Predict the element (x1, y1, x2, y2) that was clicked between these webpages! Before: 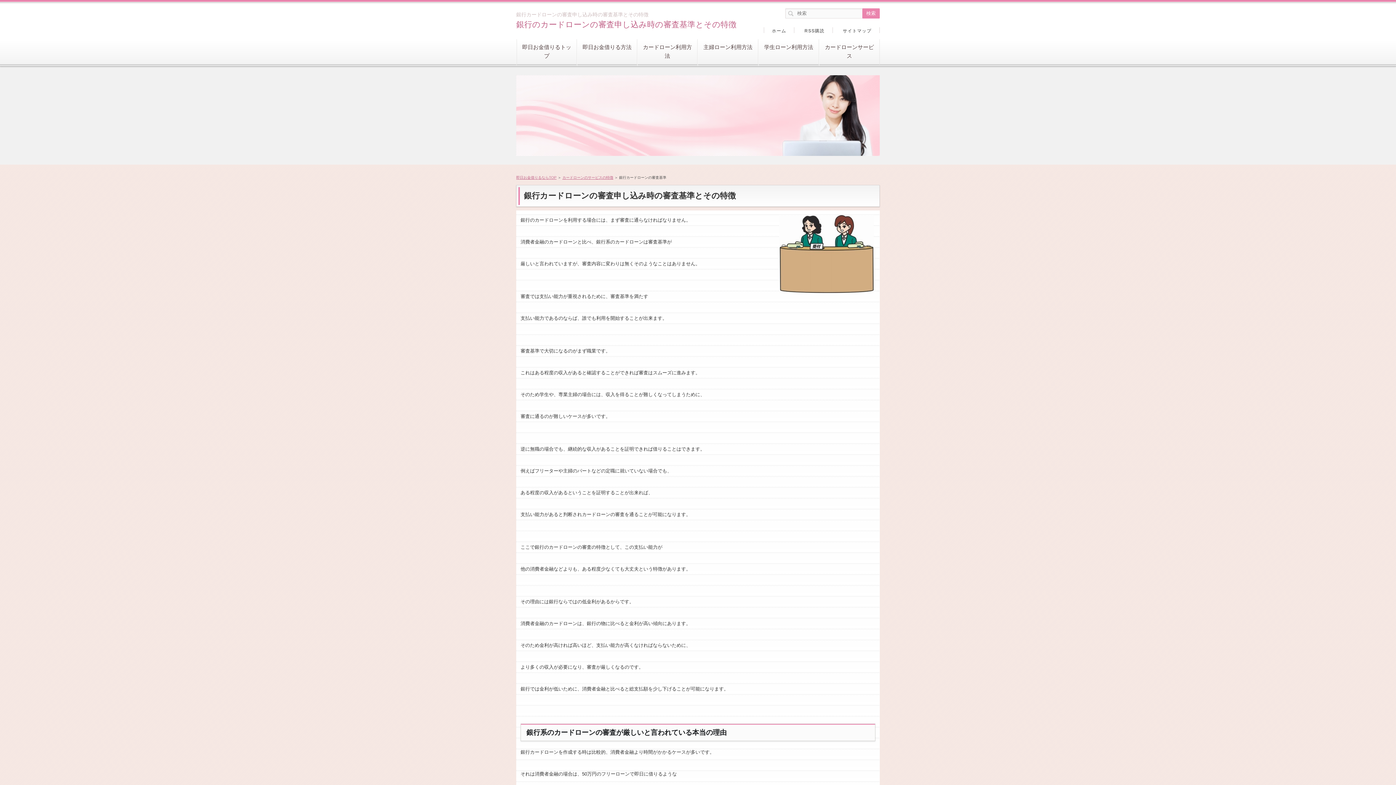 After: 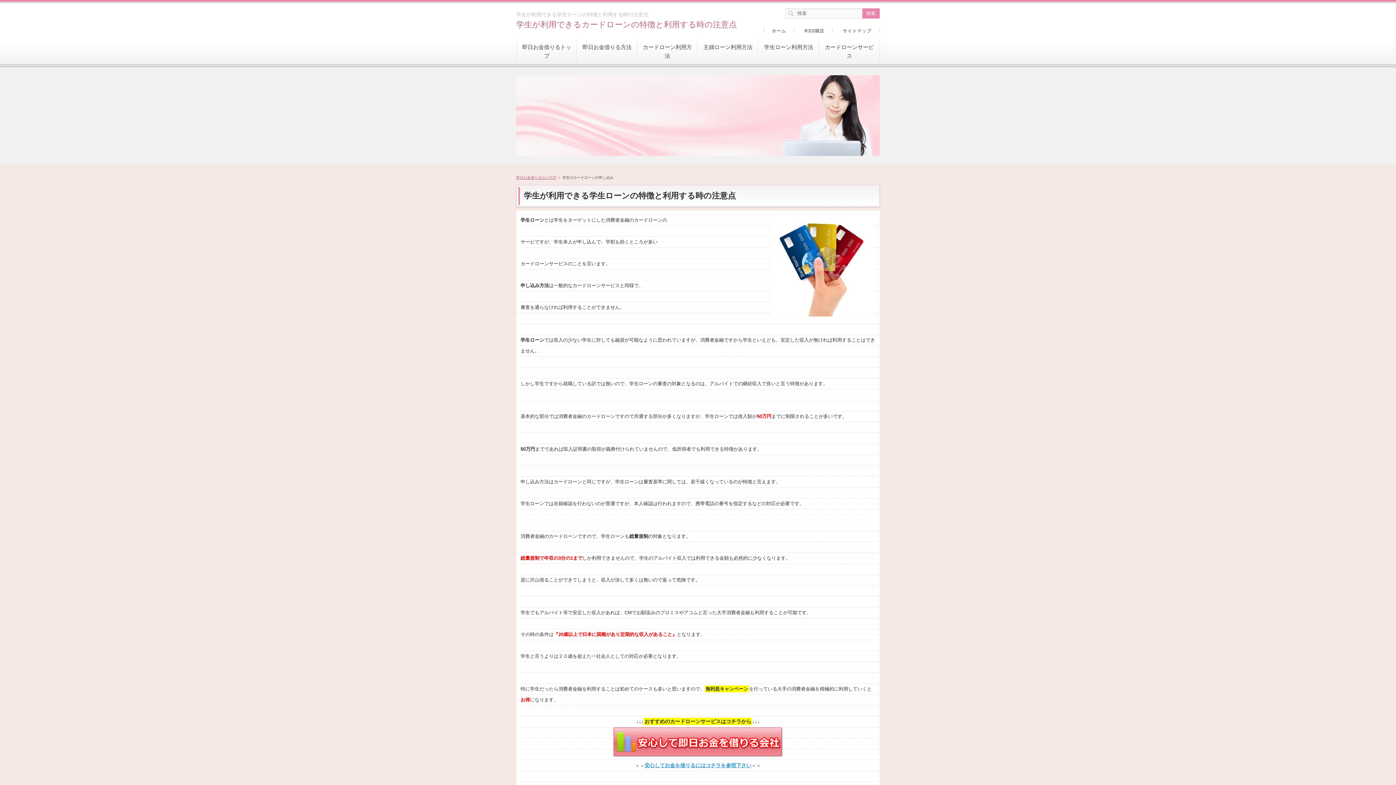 Action: bbox: (758, 39, 818, 57) label: 学生ローン利用方法